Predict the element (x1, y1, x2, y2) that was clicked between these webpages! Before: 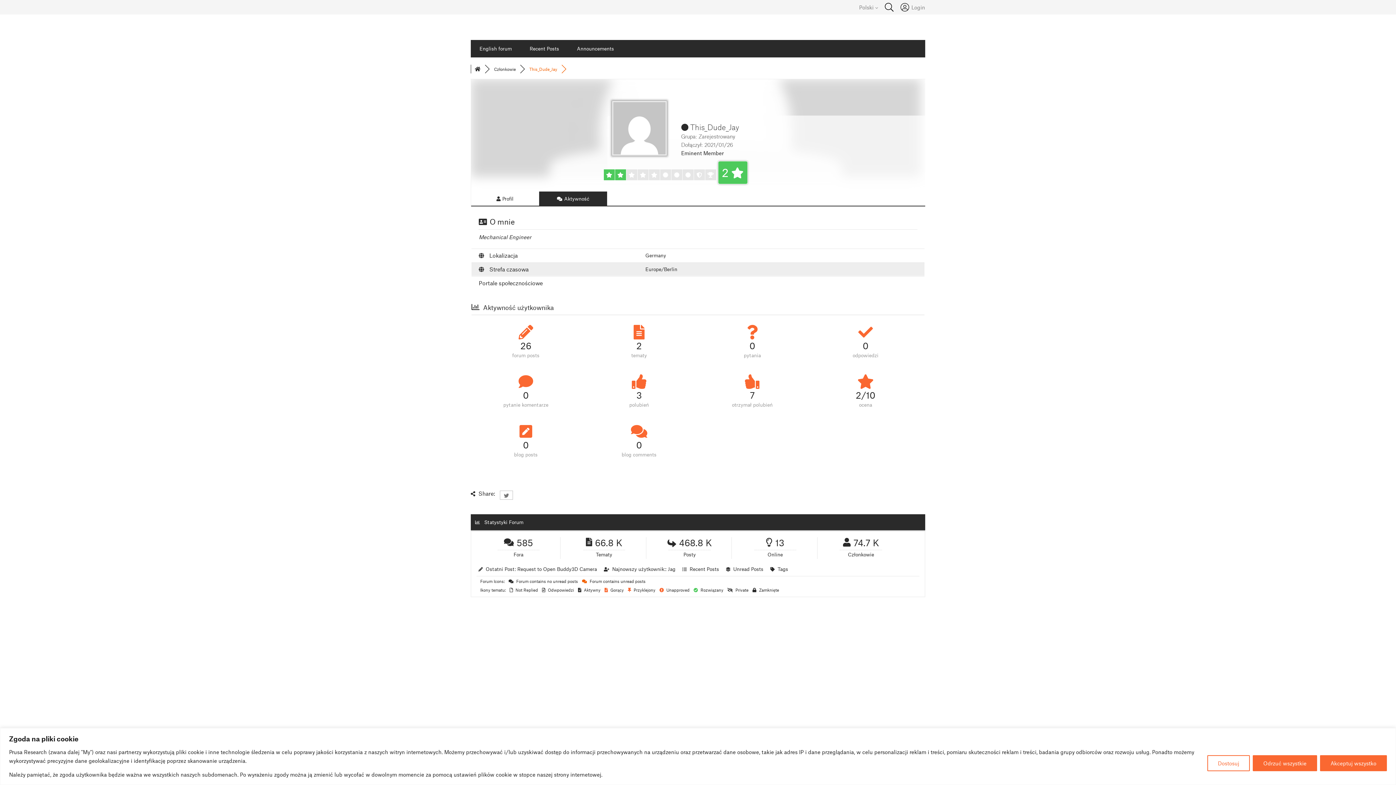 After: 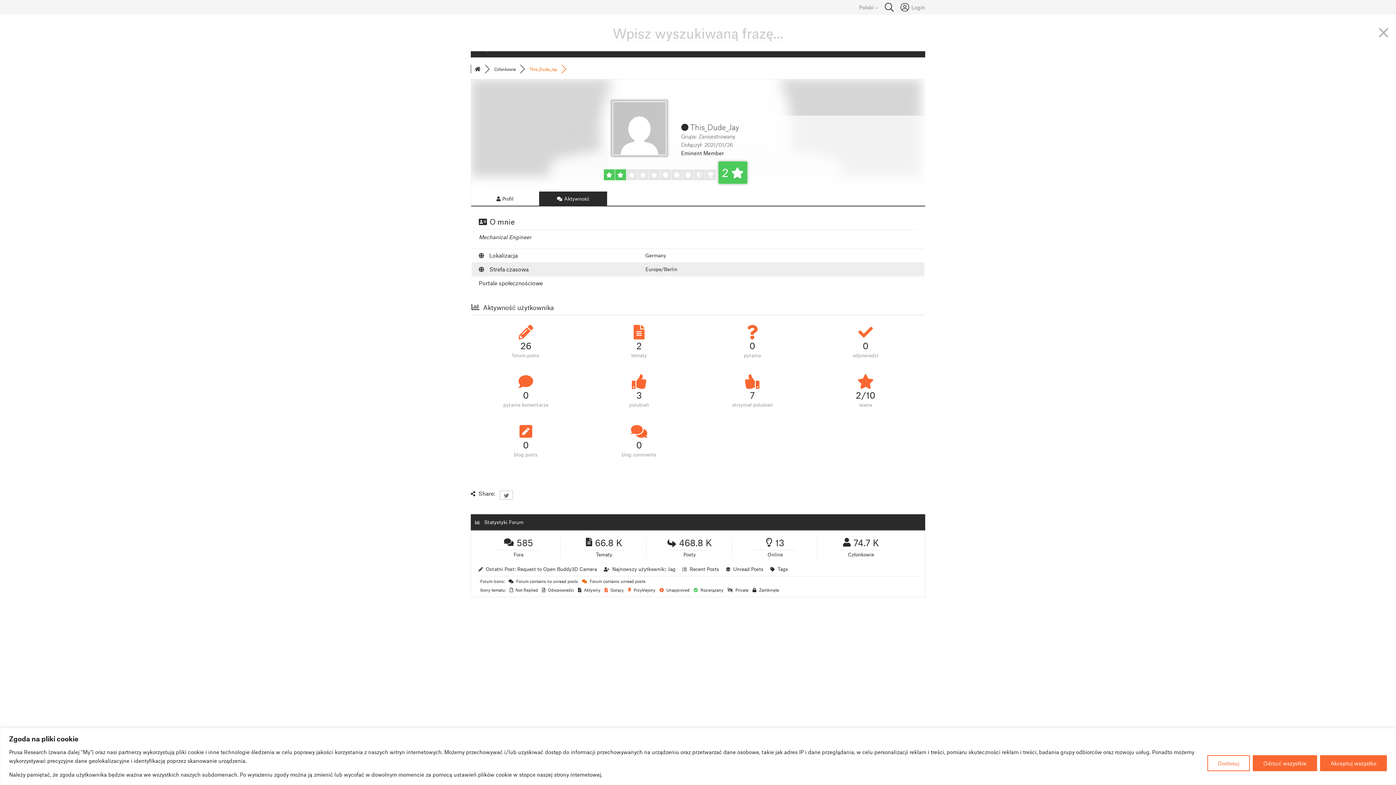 Action: bbox: (884, 2, 894, 11)